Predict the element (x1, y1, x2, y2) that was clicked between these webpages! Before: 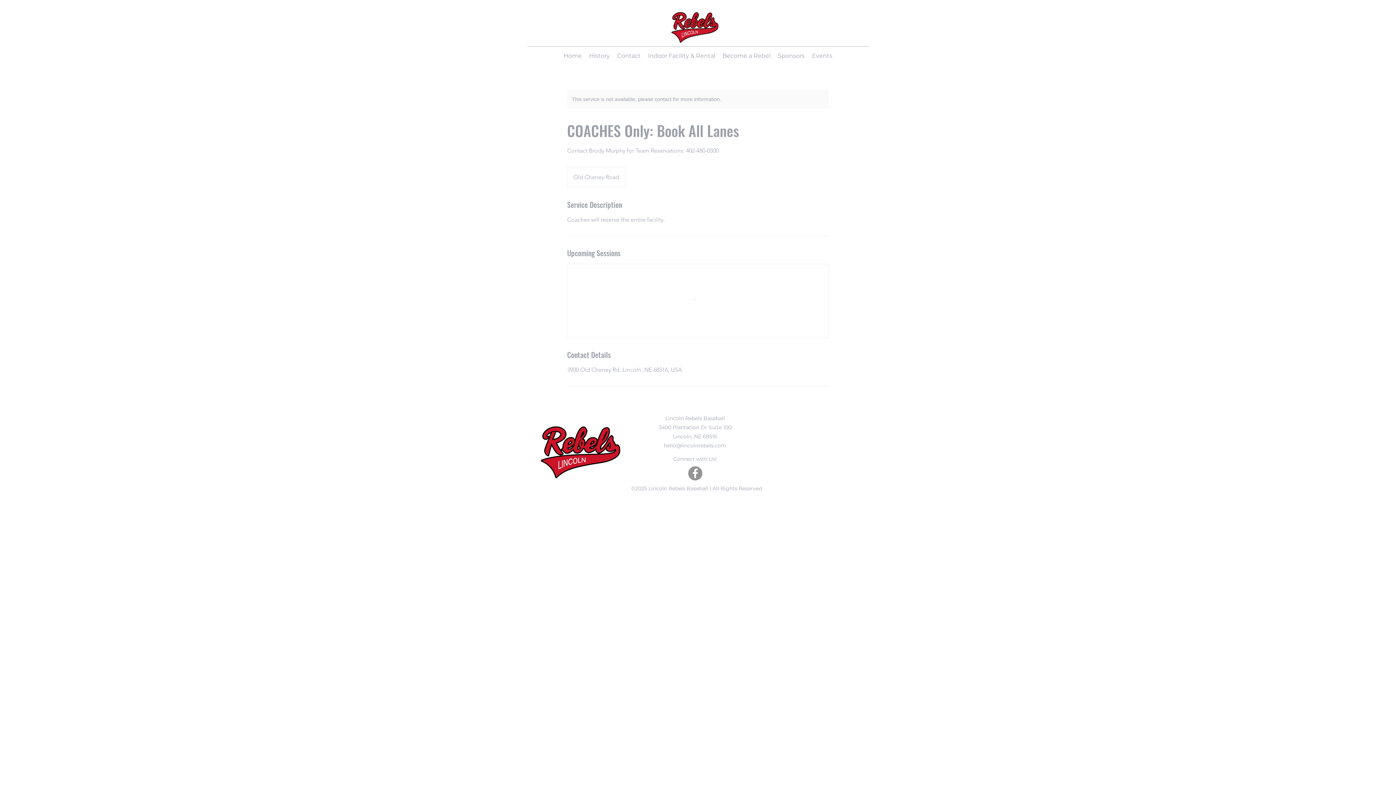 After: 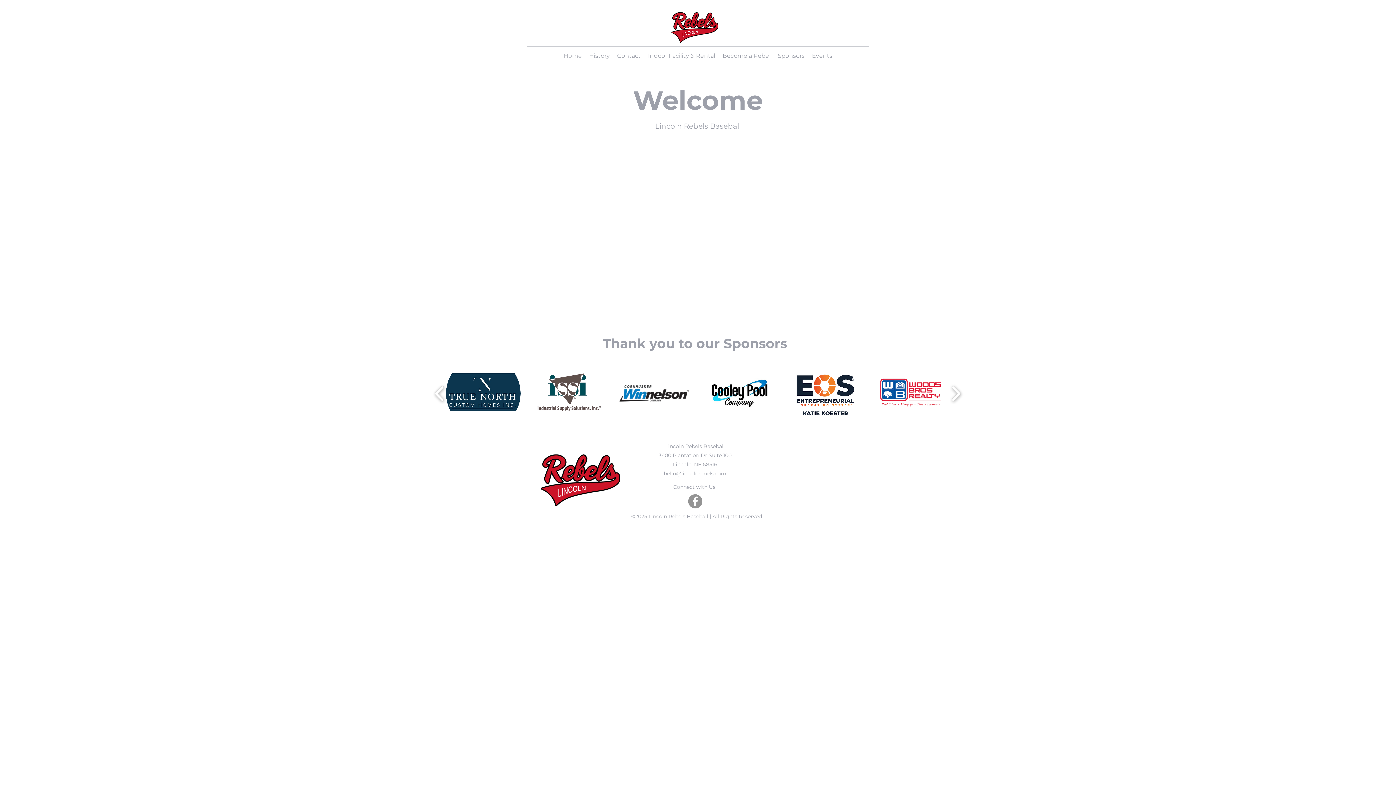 Action: bbox: (669, 2, 720, 52)